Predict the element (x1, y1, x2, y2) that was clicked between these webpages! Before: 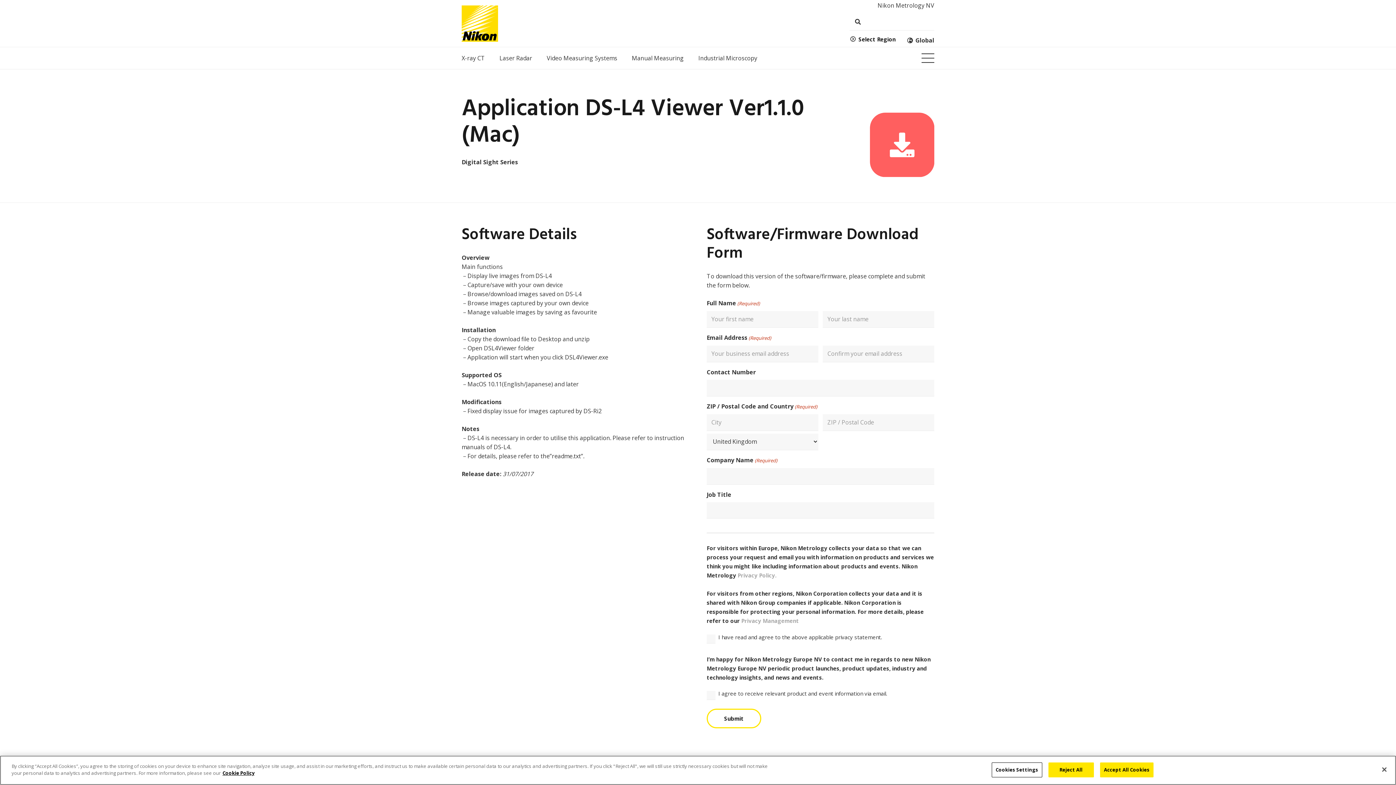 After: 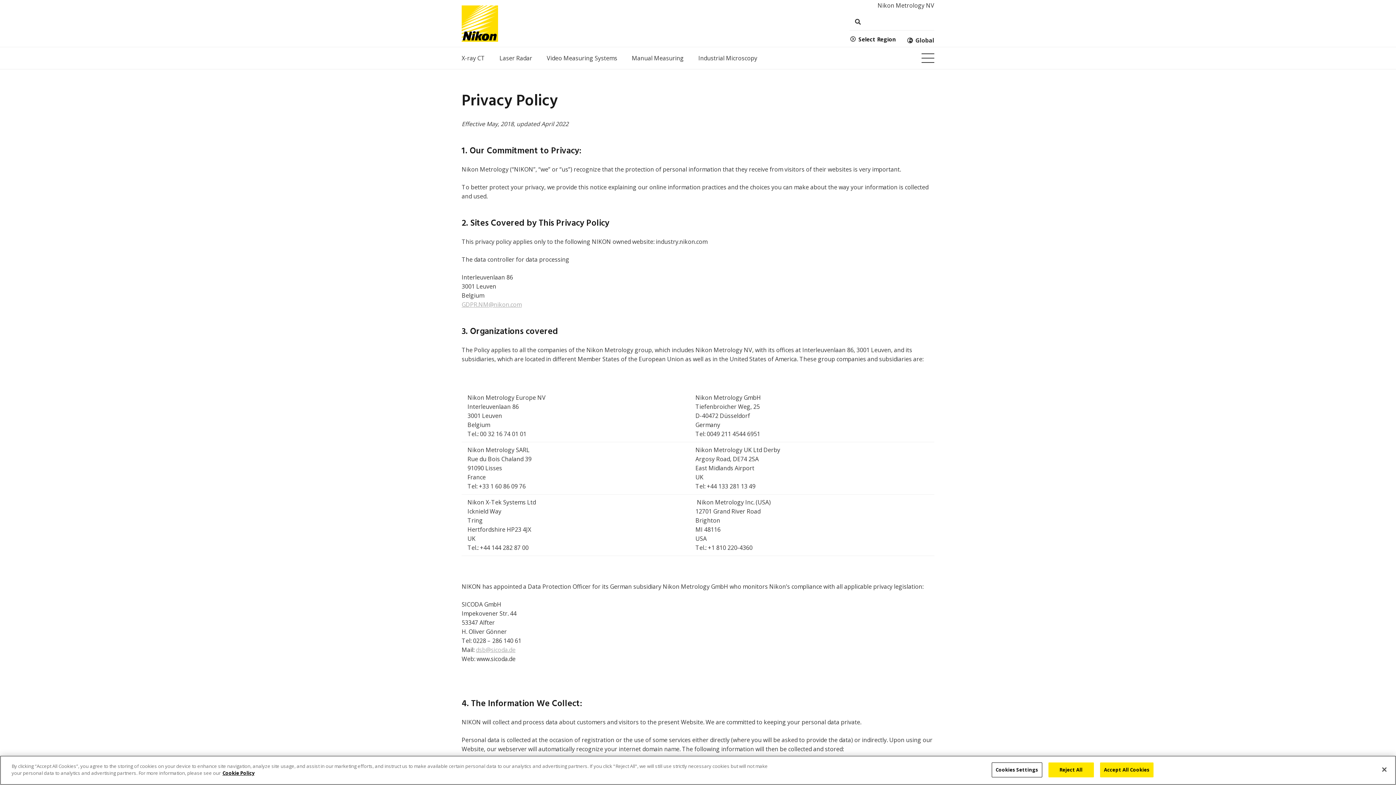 Action: bbox: (737, 572, 776, 579) label: Privacy Policy.